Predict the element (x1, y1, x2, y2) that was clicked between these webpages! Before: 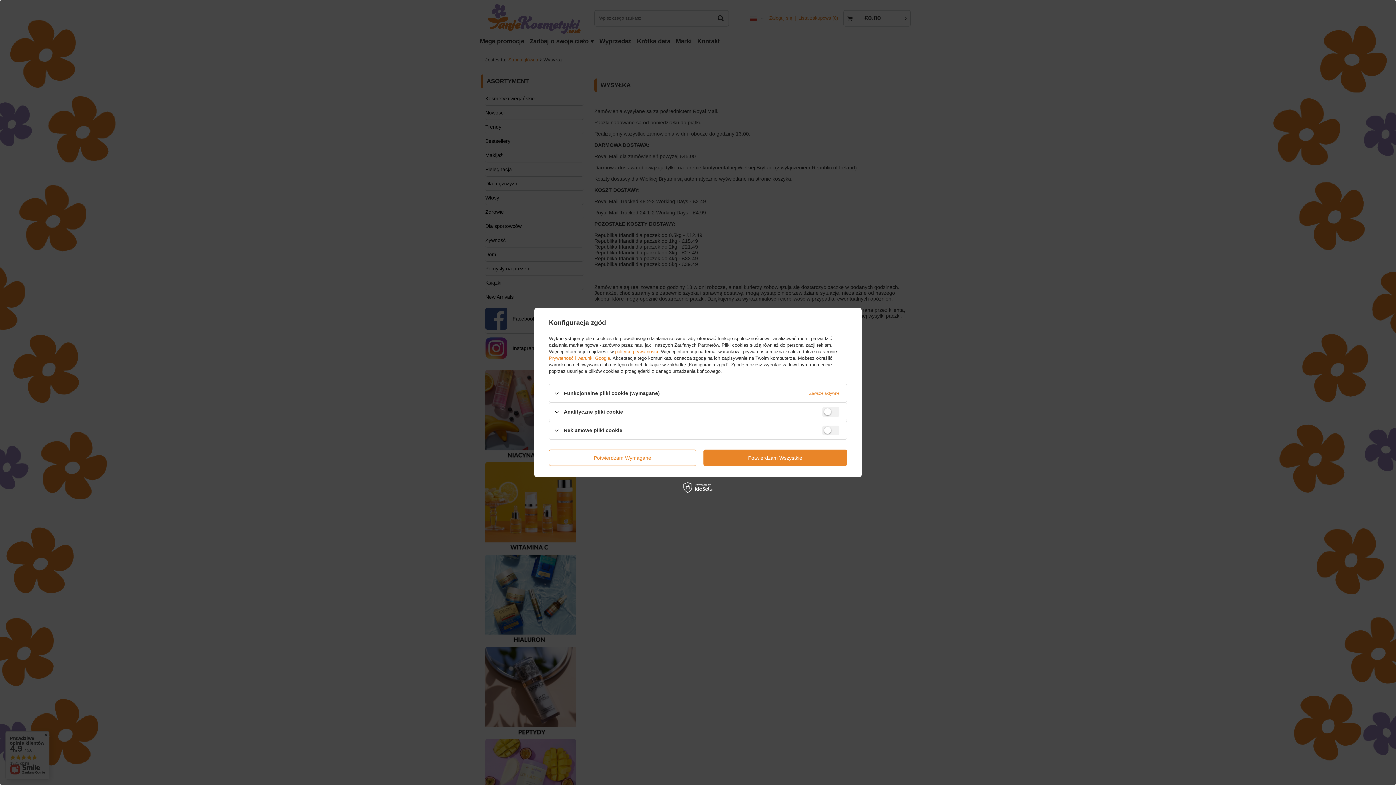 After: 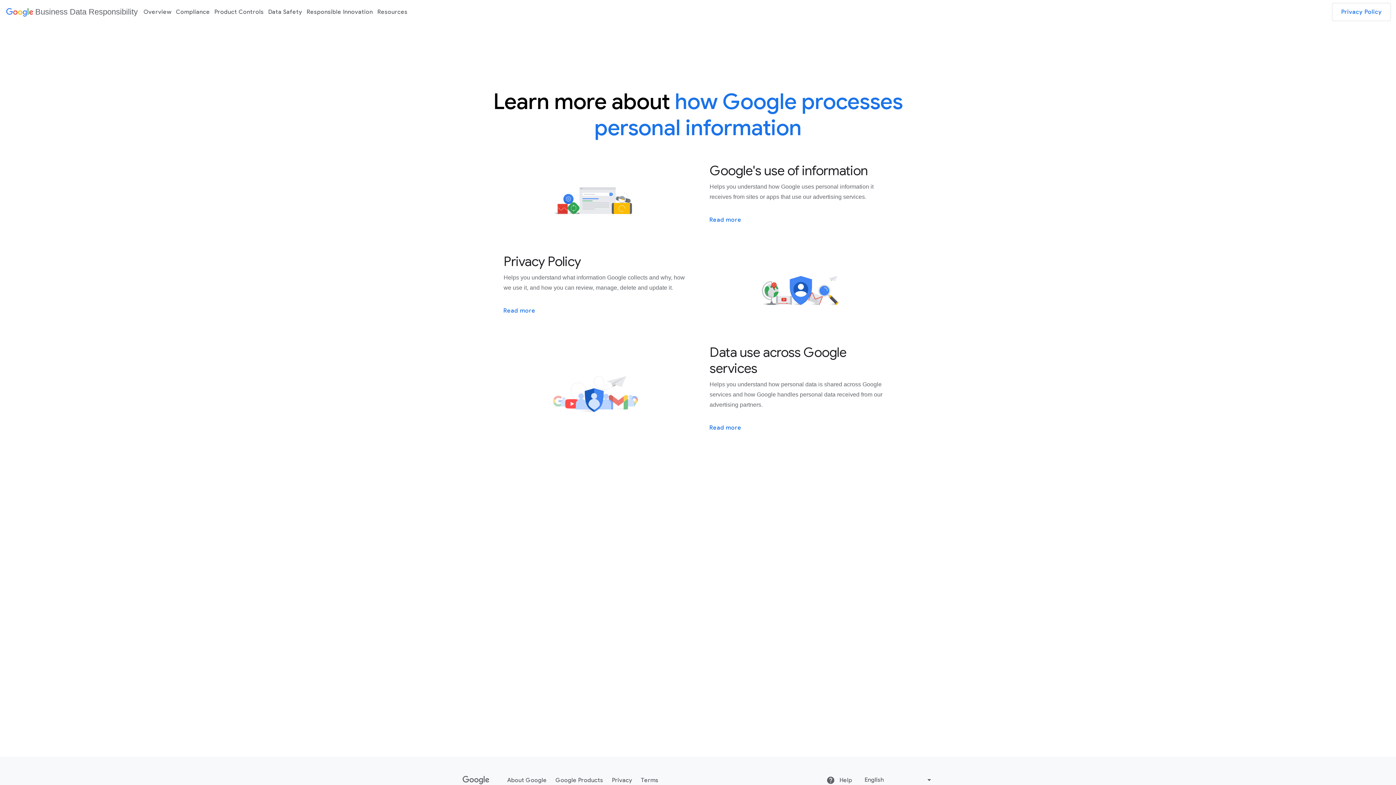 Action: bbox: (549, 355, 610, 361) label: Prywatność i warunki Google